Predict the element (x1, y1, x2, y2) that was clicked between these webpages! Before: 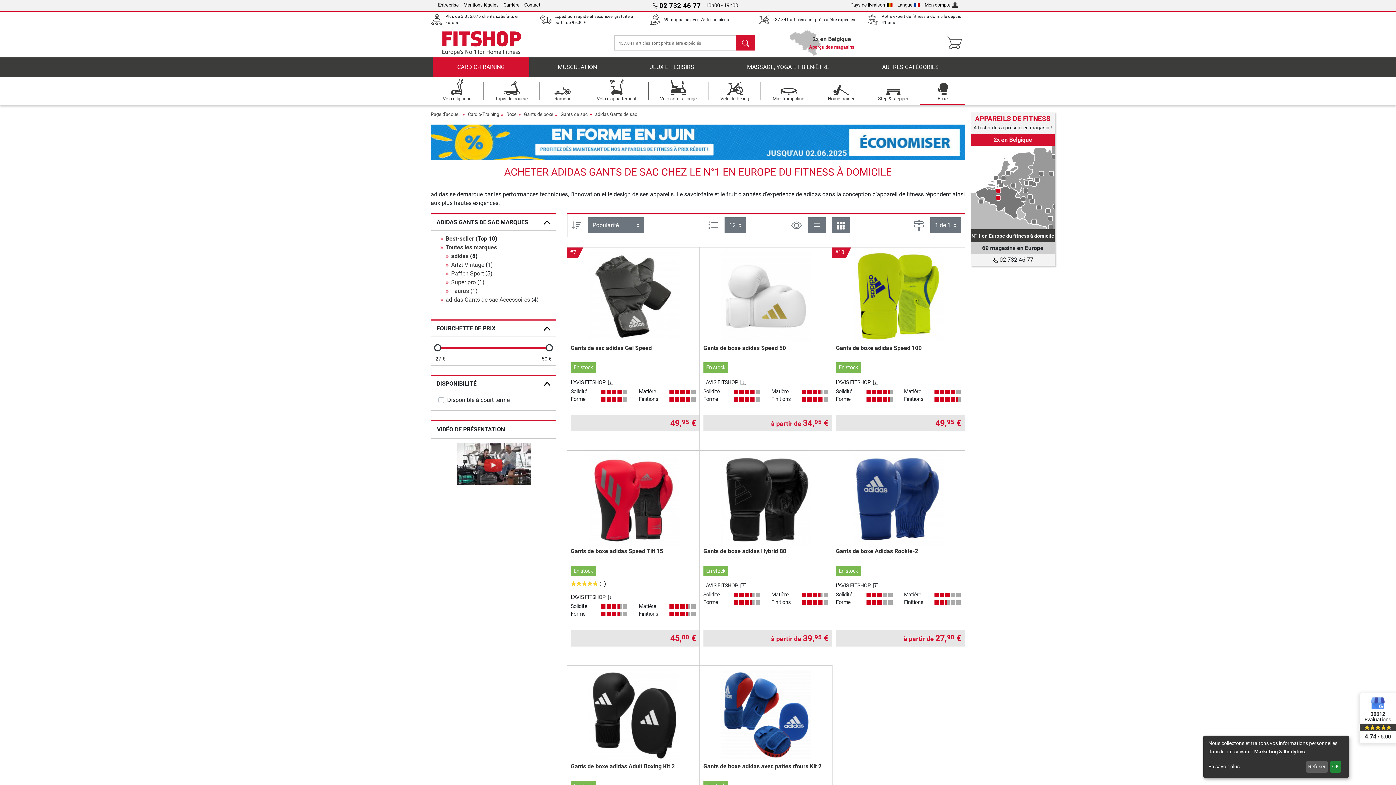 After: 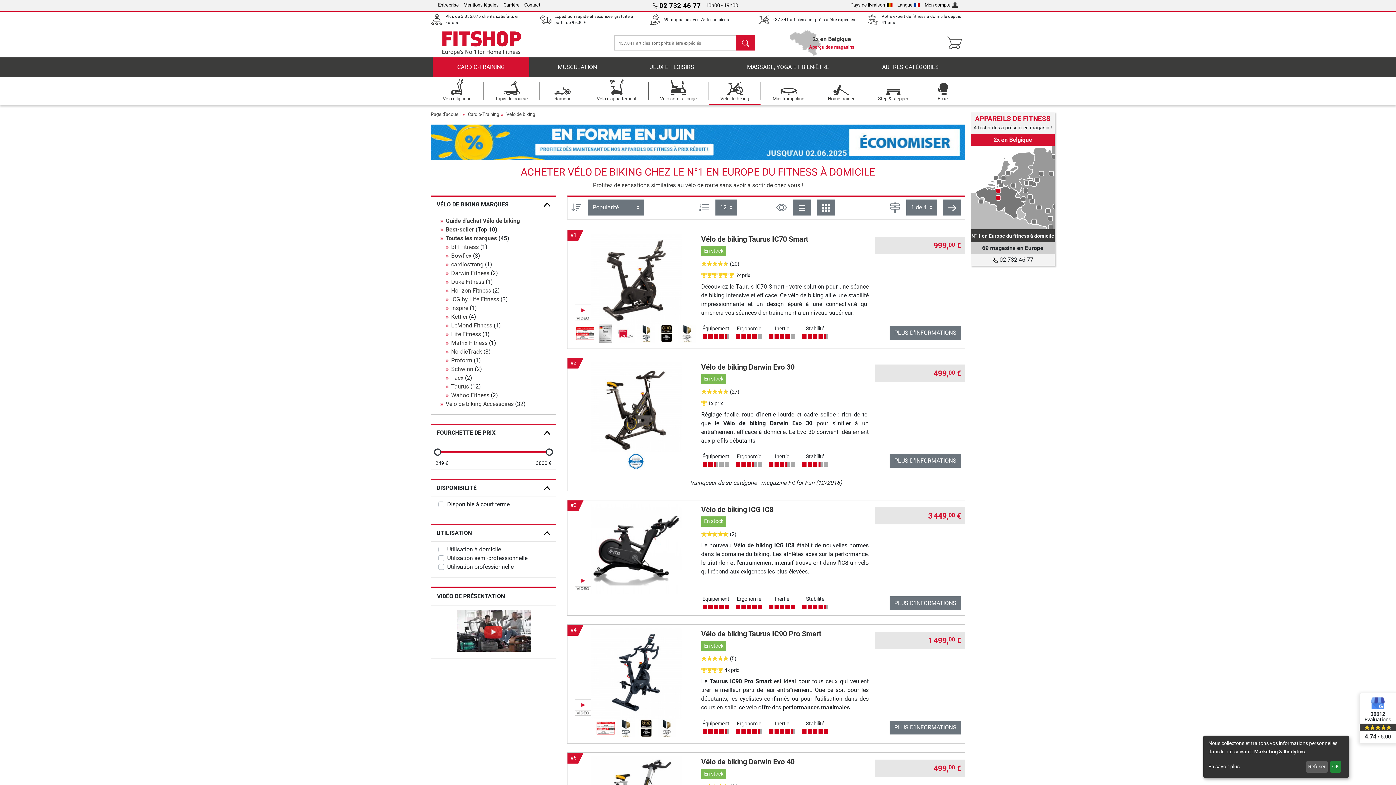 Action: label: Vélo de biking bbox: (708, 77, 760, 104)